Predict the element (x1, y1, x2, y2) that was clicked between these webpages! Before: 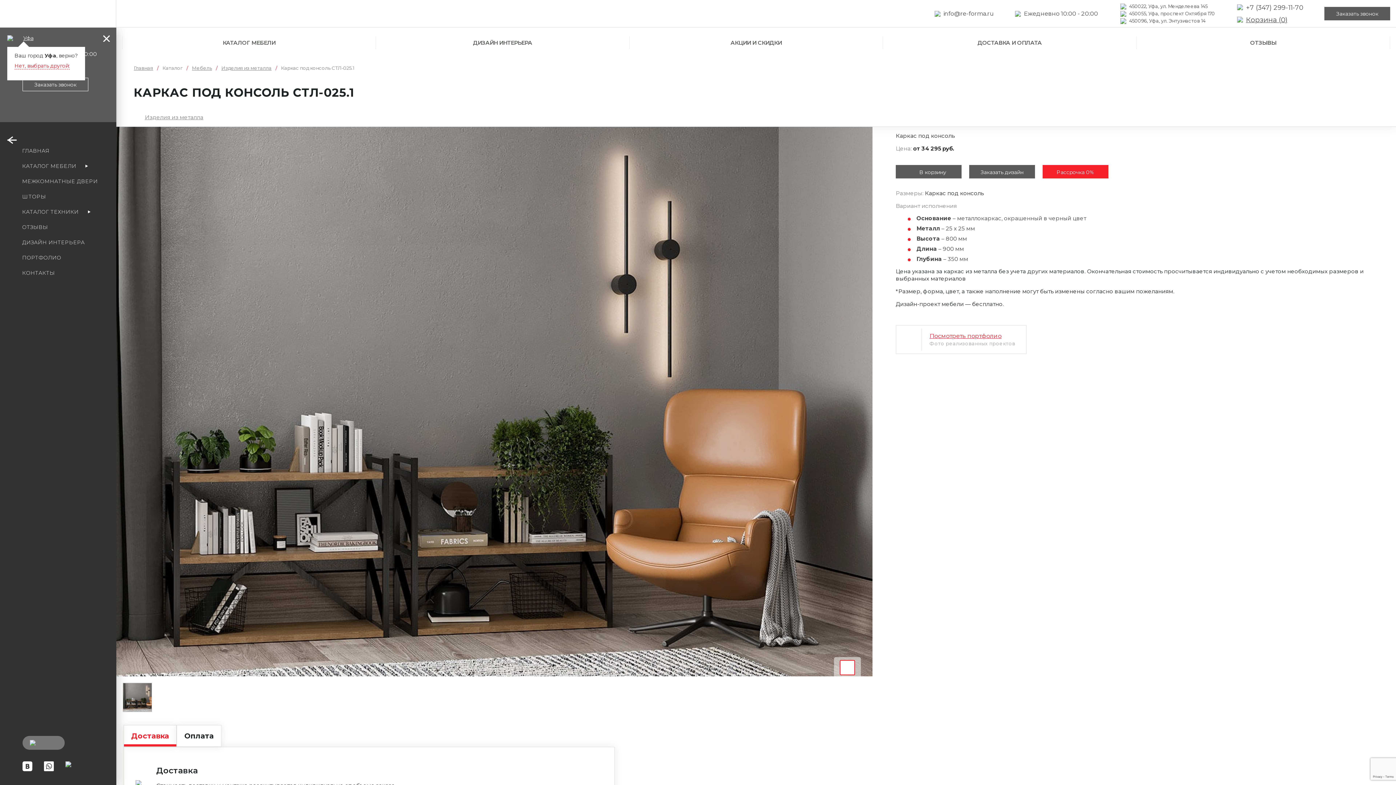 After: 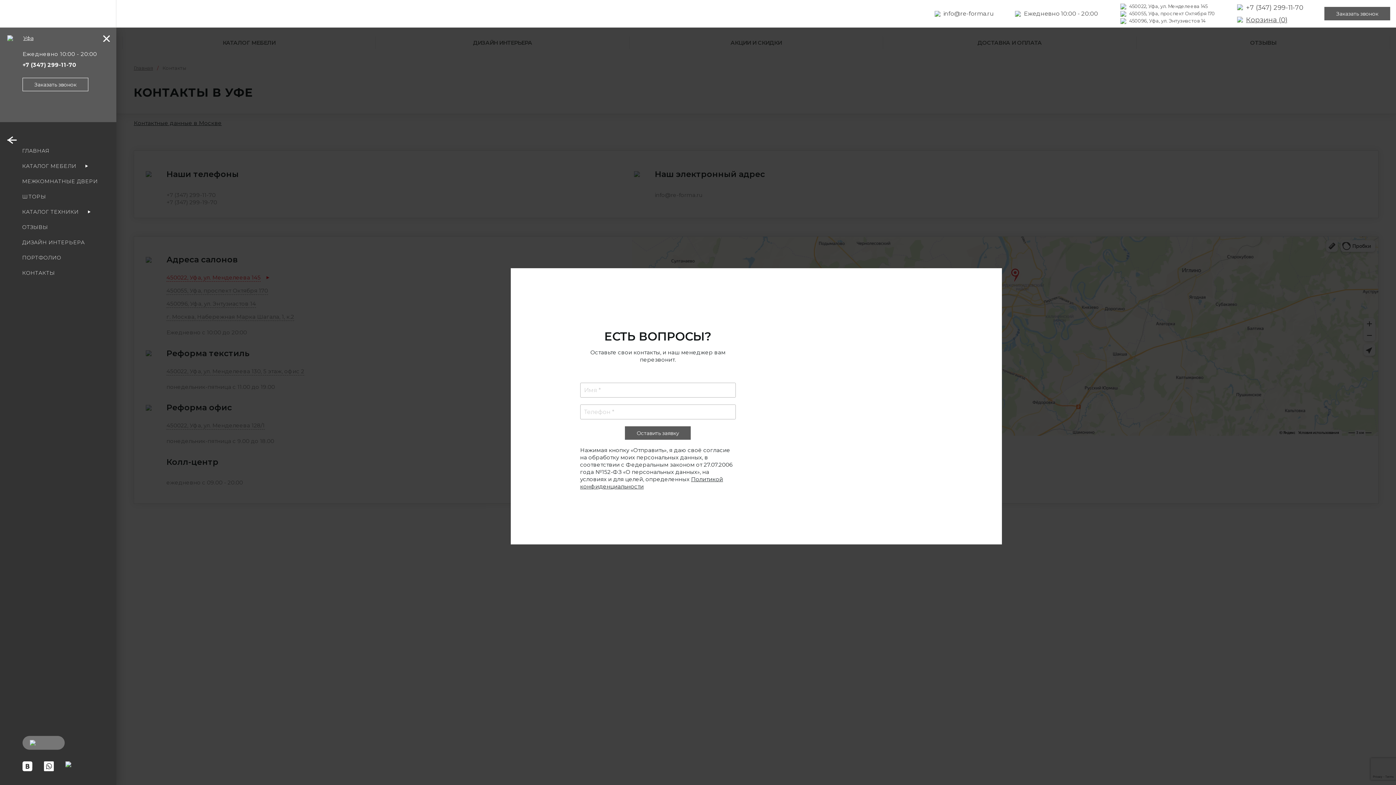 Action: label: КОНТАКТЫ bbox: (22, 269, 54, 276)